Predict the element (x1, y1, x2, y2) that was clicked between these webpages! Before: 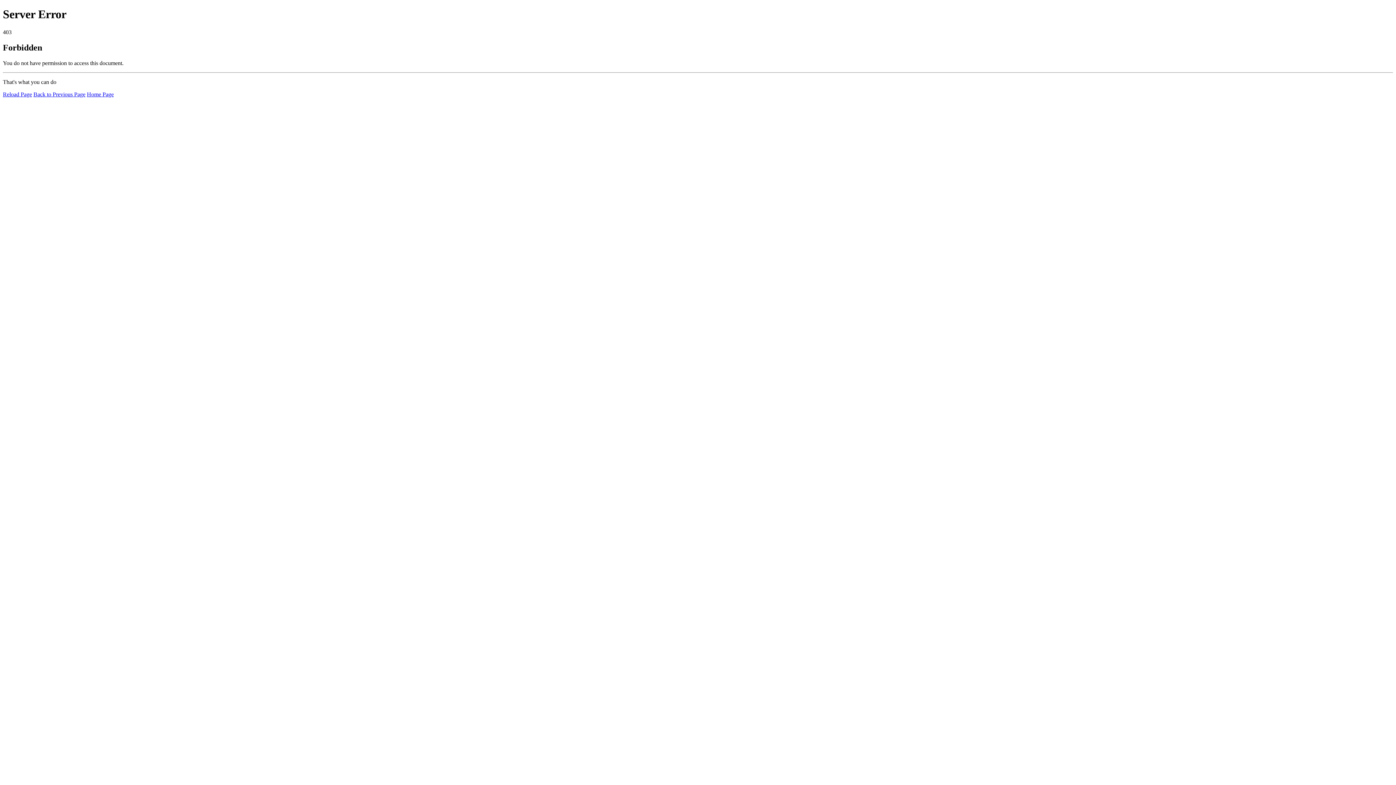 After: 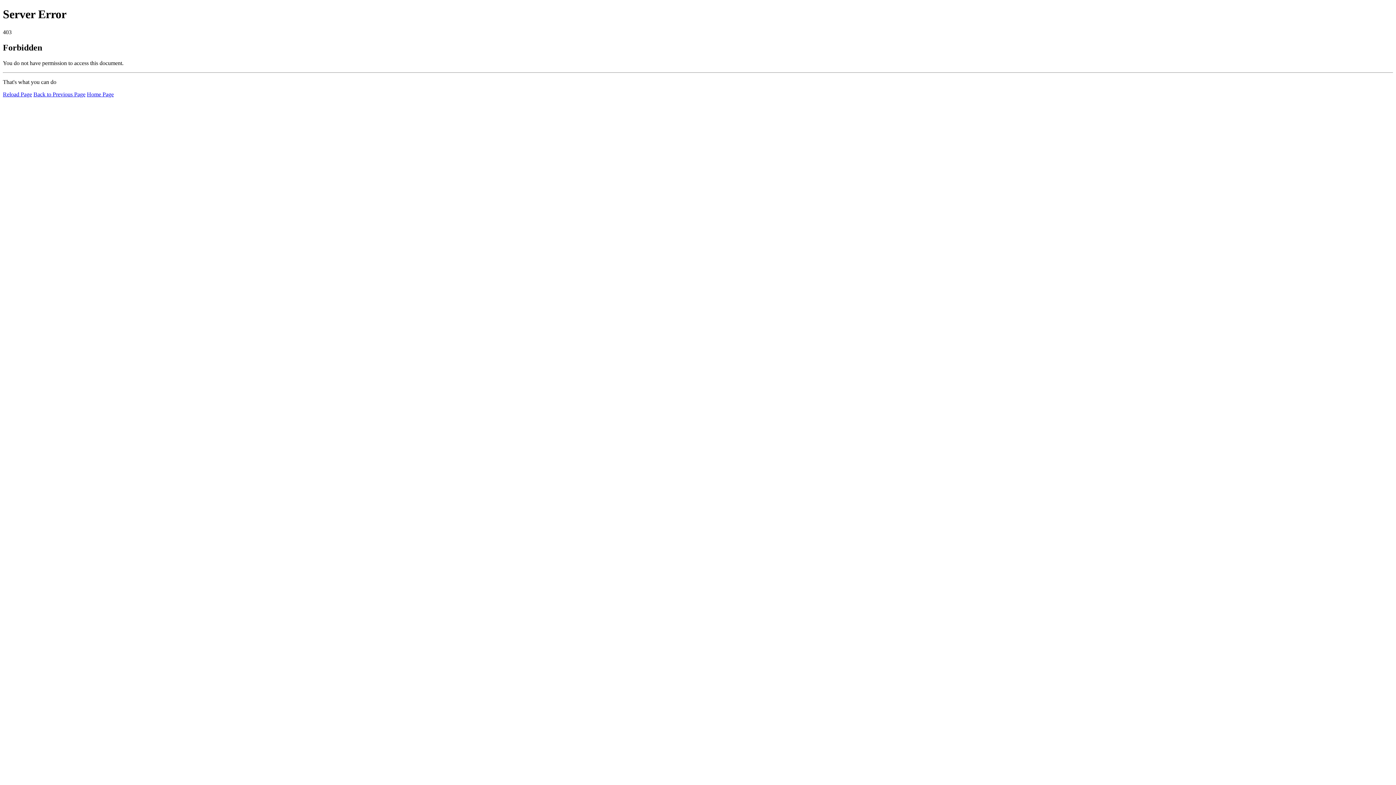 Action: label: Reload Page bbox: (2, 91, 32, 97)